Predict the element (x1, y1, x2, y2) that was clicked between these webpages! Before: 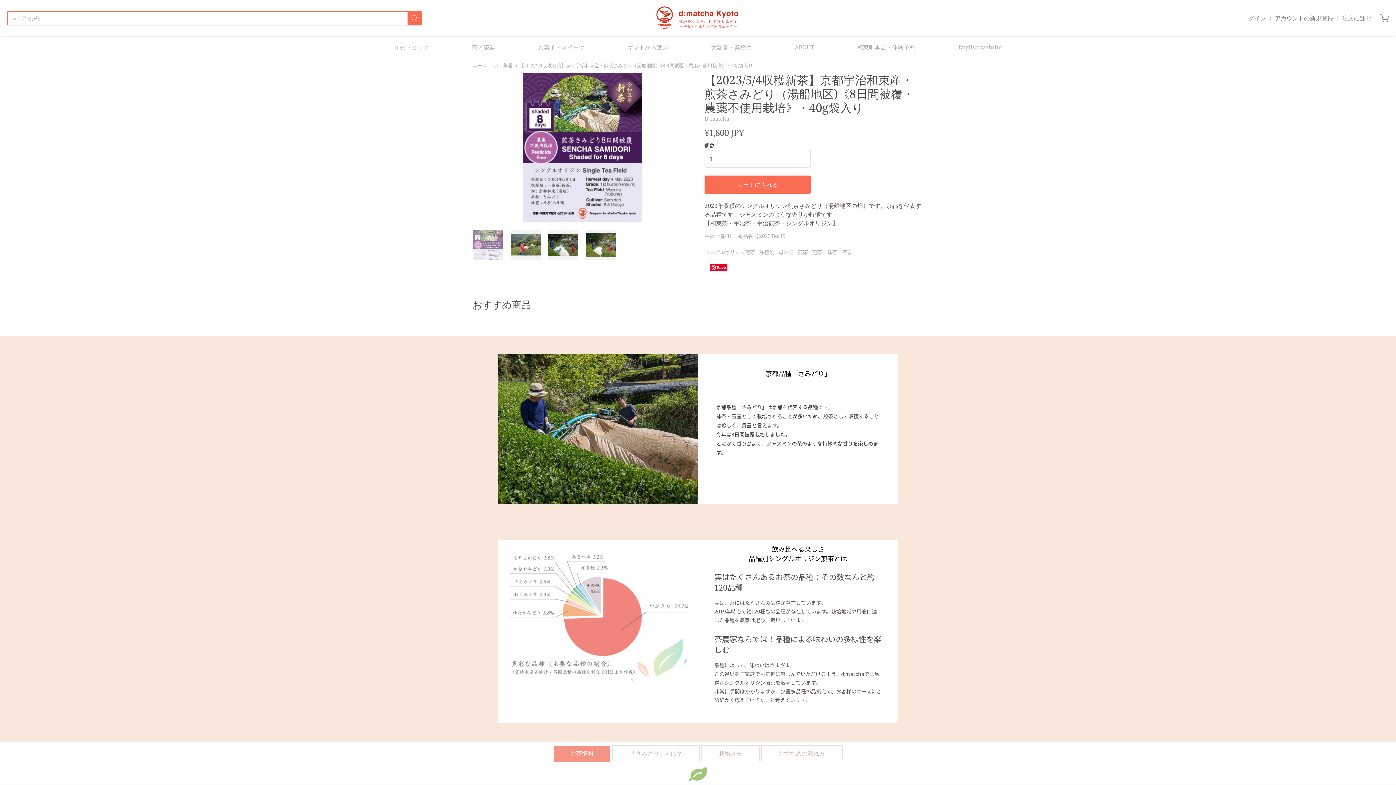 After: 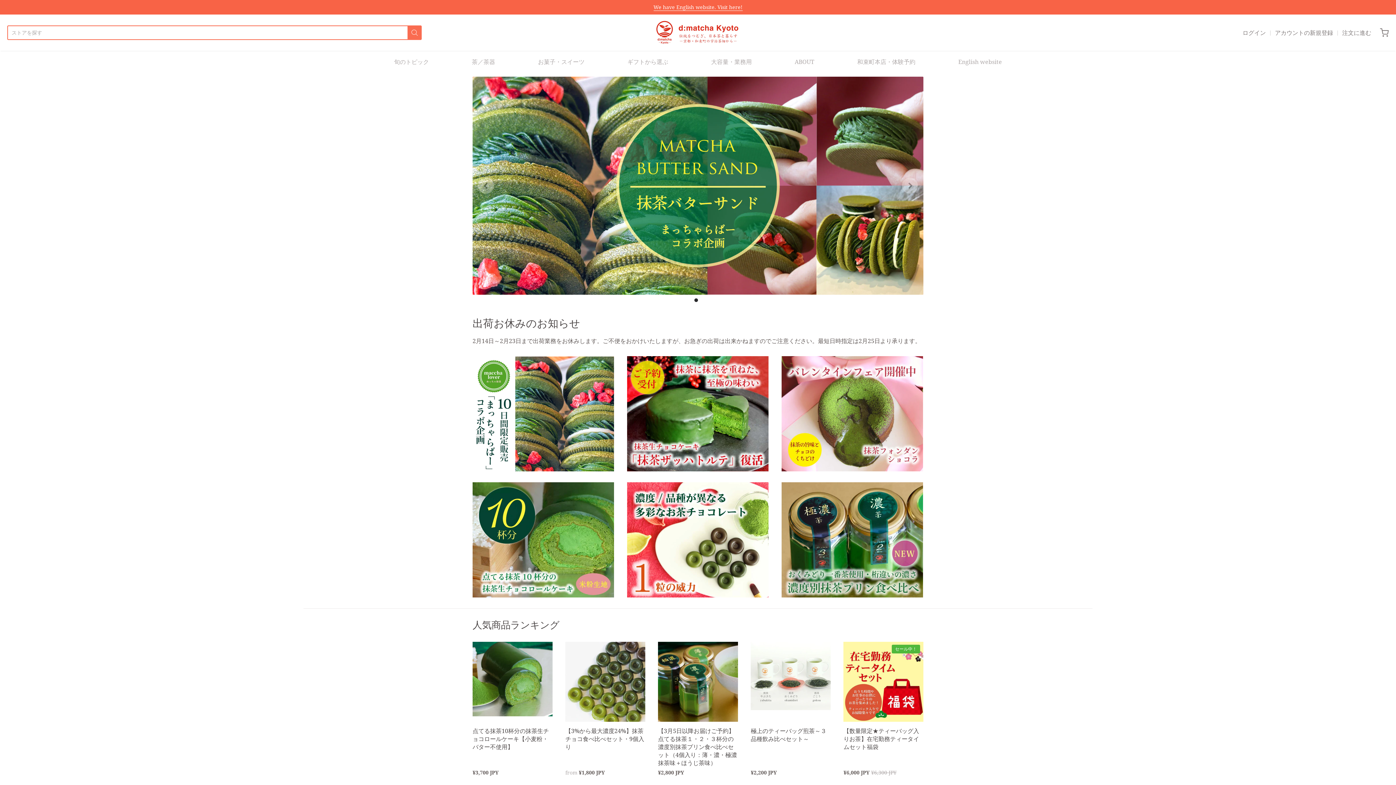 Action: label: ホーム bbox: (472, 62, 486, 68)